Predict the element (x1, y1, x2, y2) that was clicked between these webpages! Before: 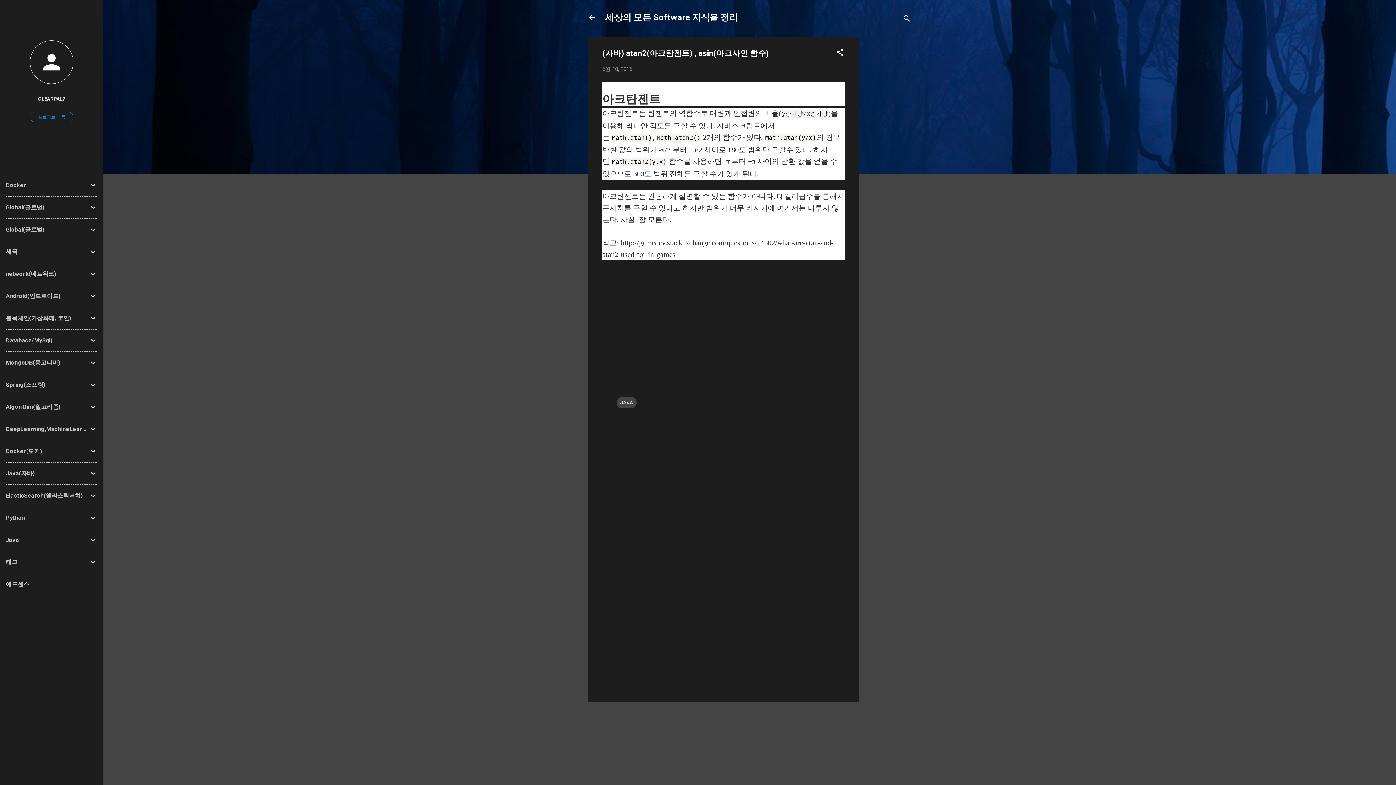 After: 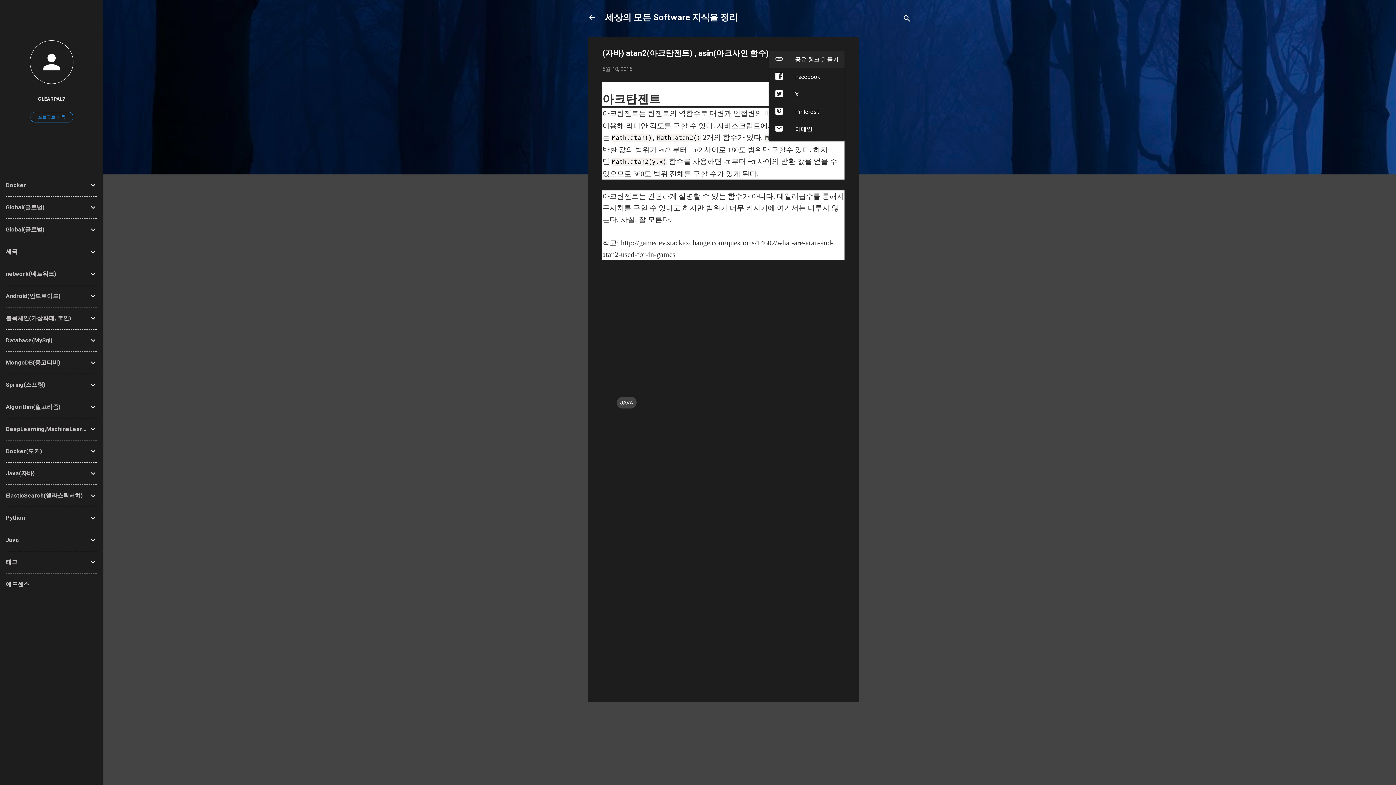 Action: label: 공유 bbox: (836, 48, 844, 59)